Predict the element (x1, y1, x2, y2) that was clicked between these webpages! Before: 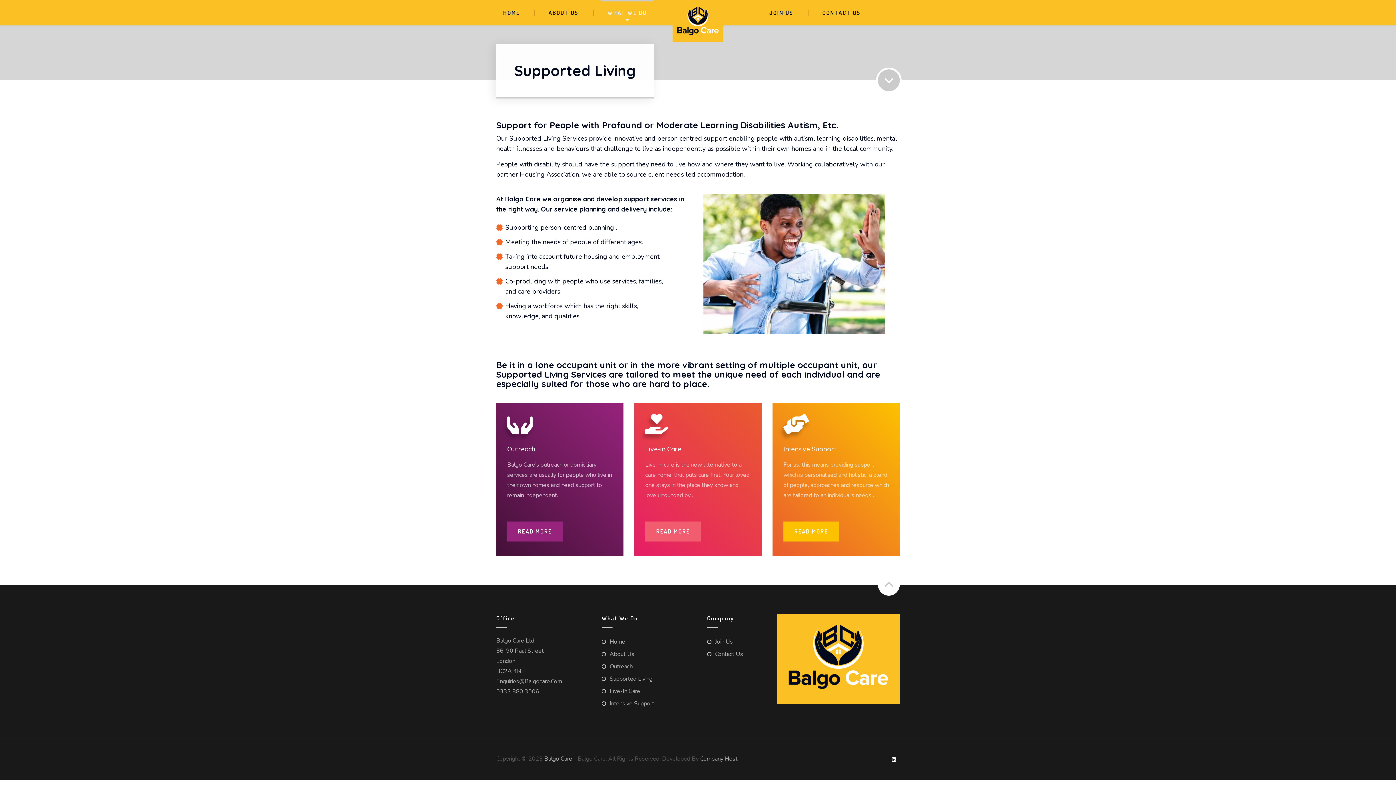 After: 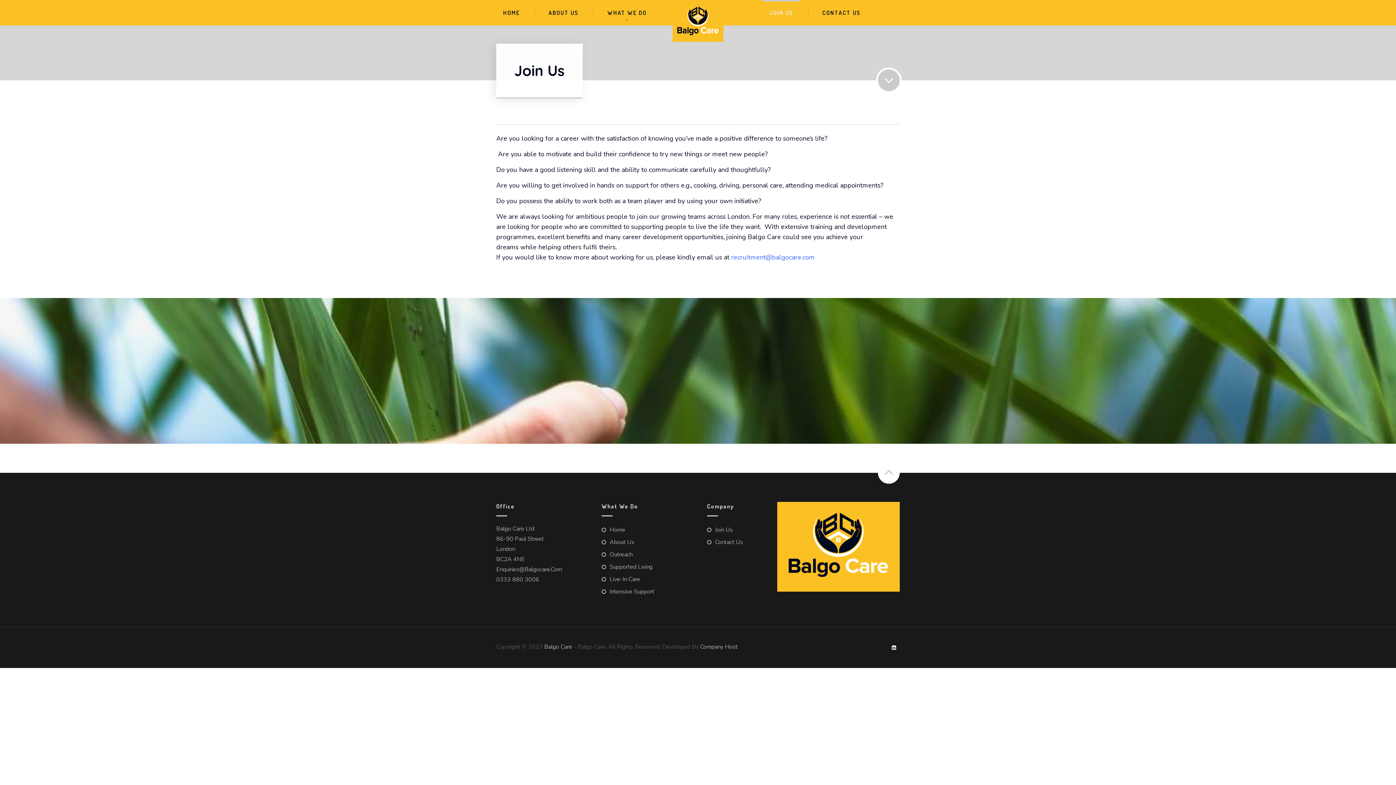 Action: label: JOIN US bbox: (762, 0, 800, 25)